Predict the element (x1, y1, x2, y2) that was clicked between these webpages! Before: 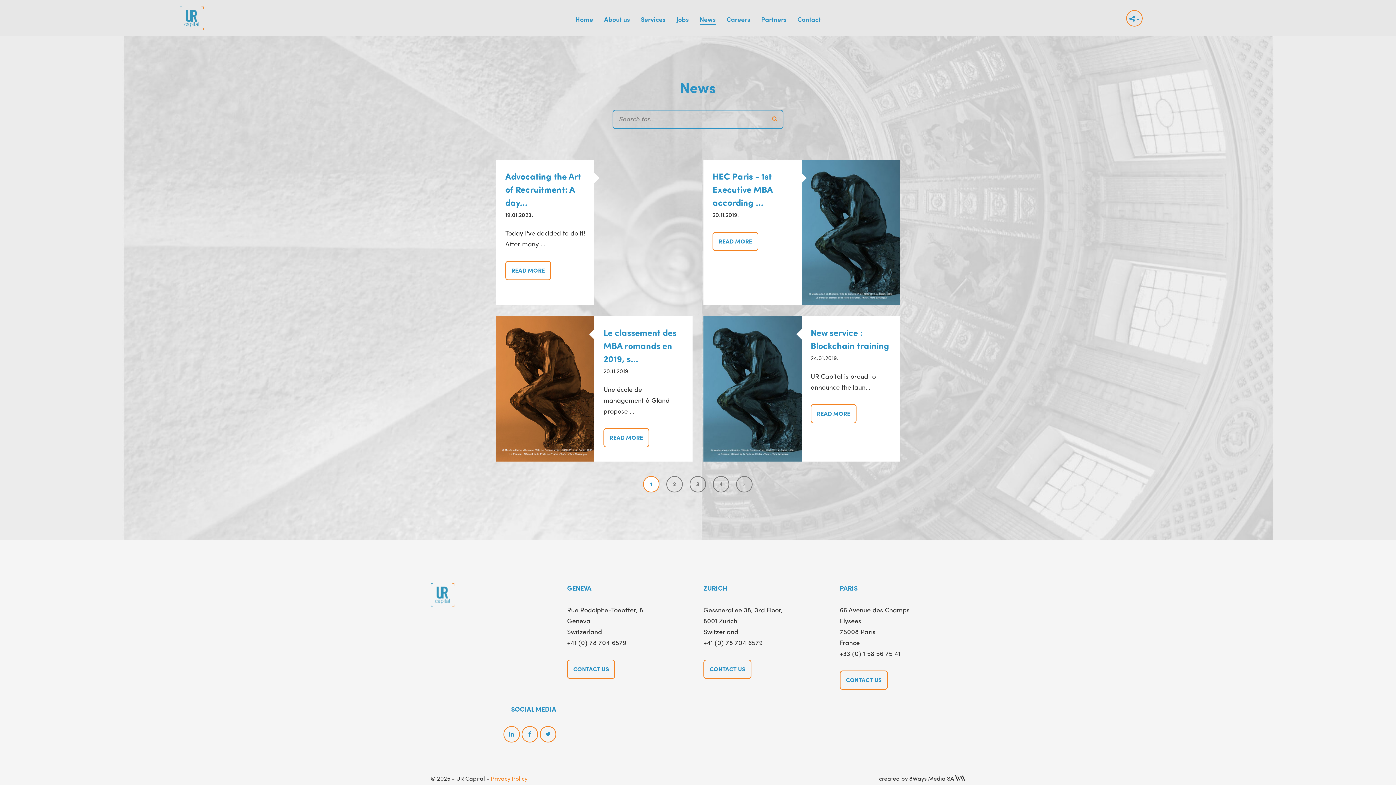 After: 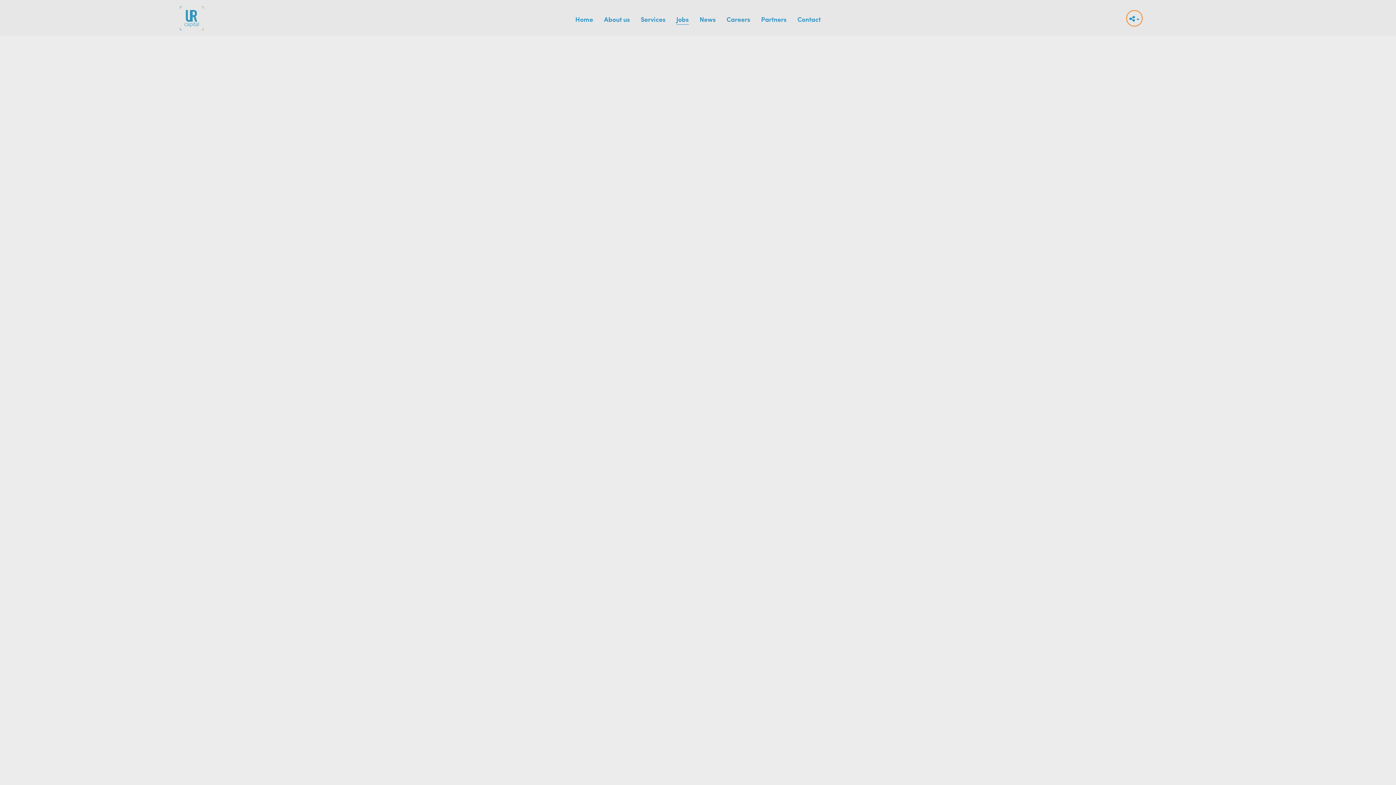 Action: label: Jobs bbox: (676, 14, 688, 23)